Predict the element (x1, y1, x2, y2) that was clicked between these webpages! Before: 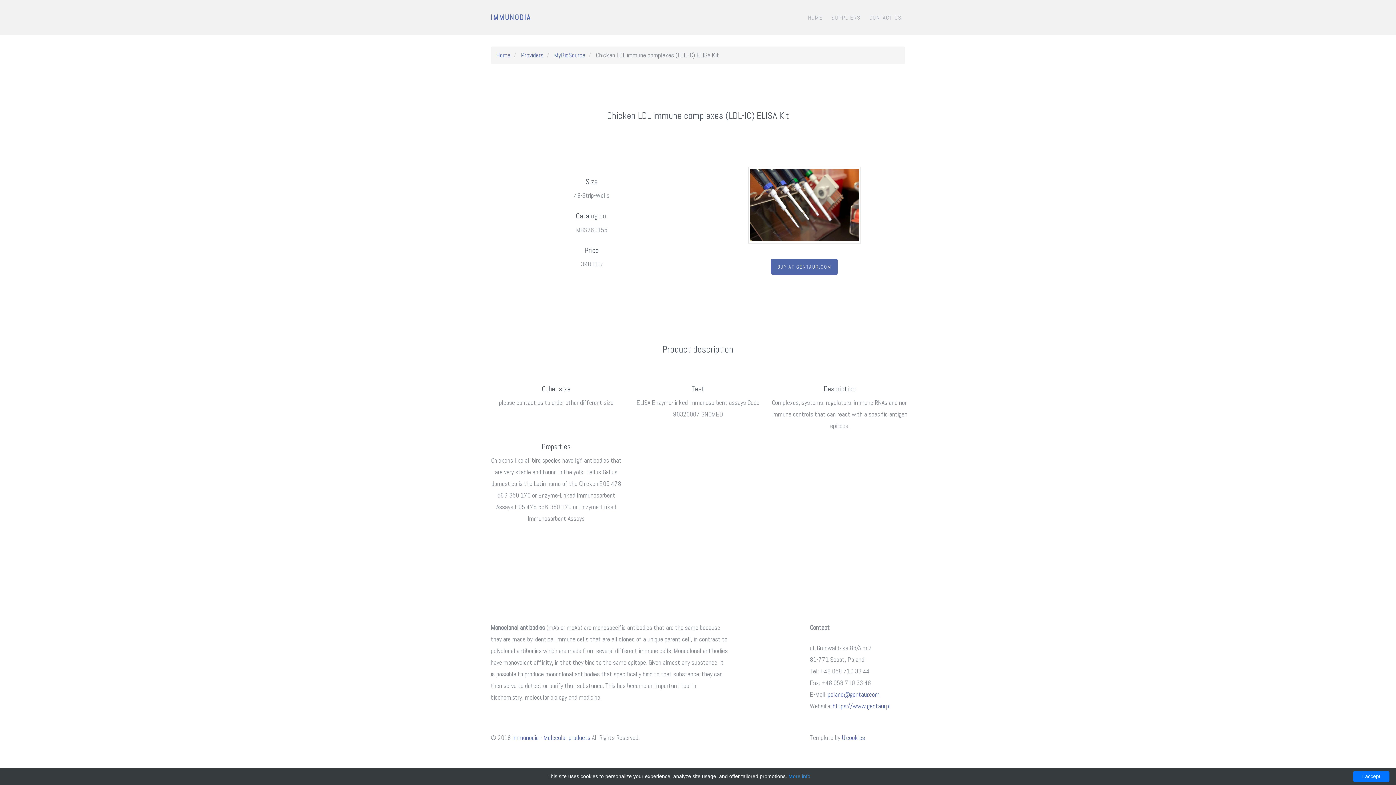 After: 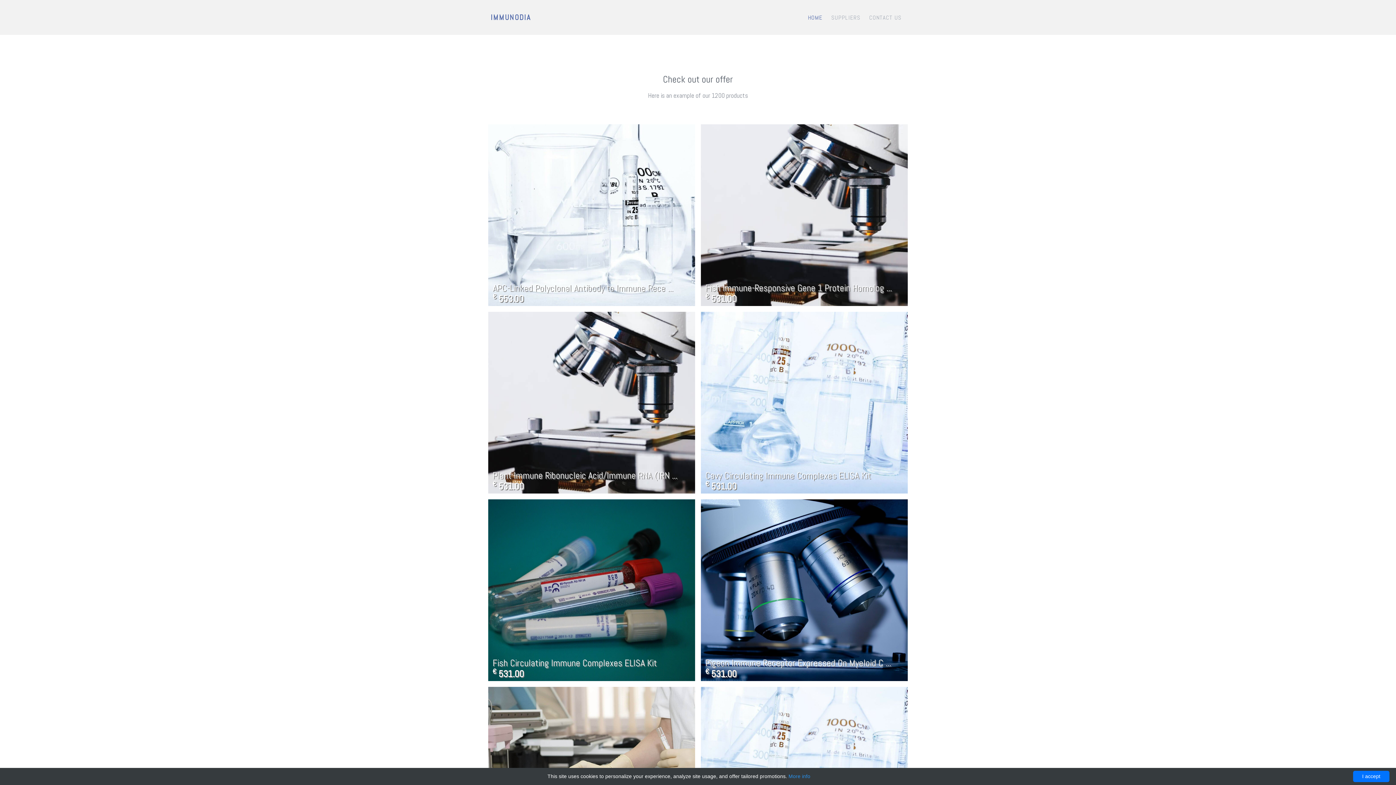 Action: bbox: (808, 10, 822, 25) label: HOME